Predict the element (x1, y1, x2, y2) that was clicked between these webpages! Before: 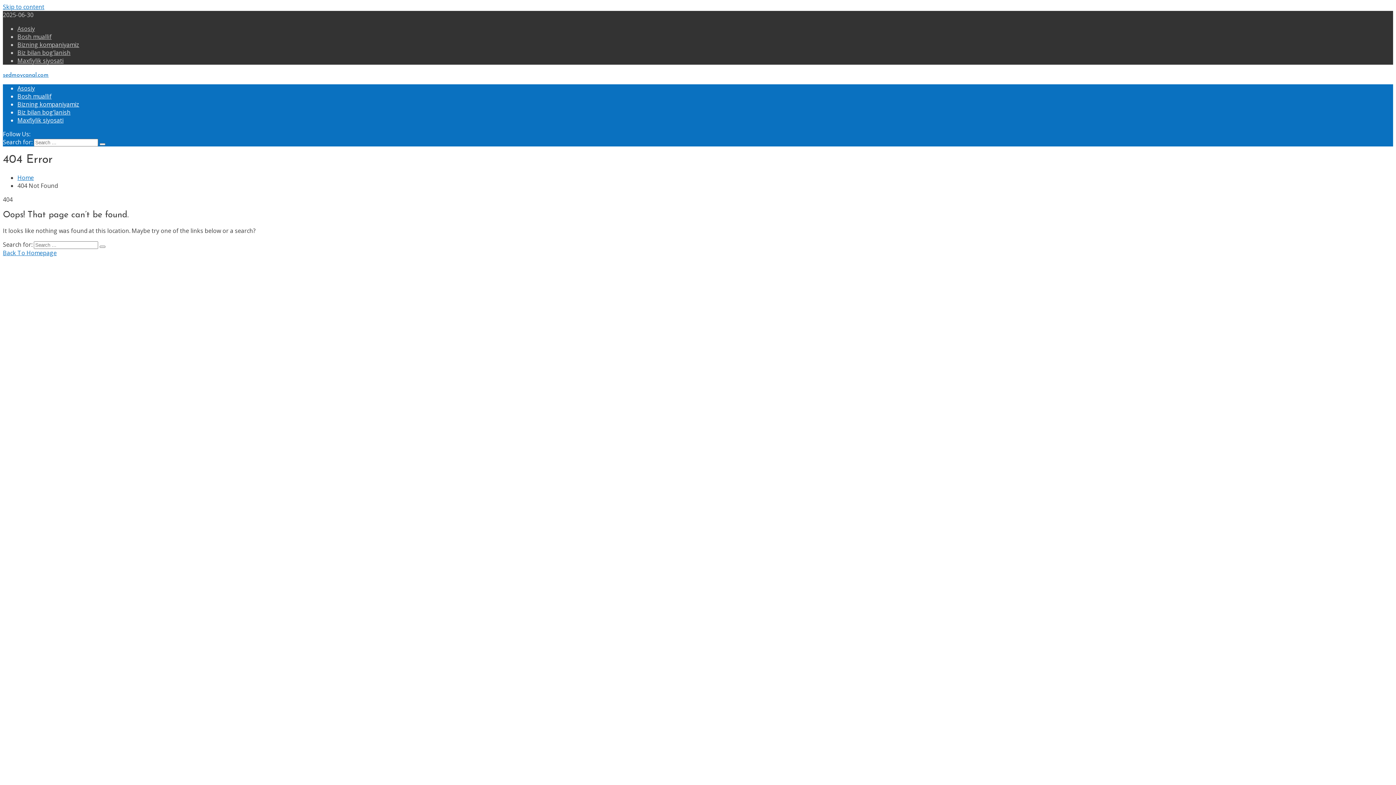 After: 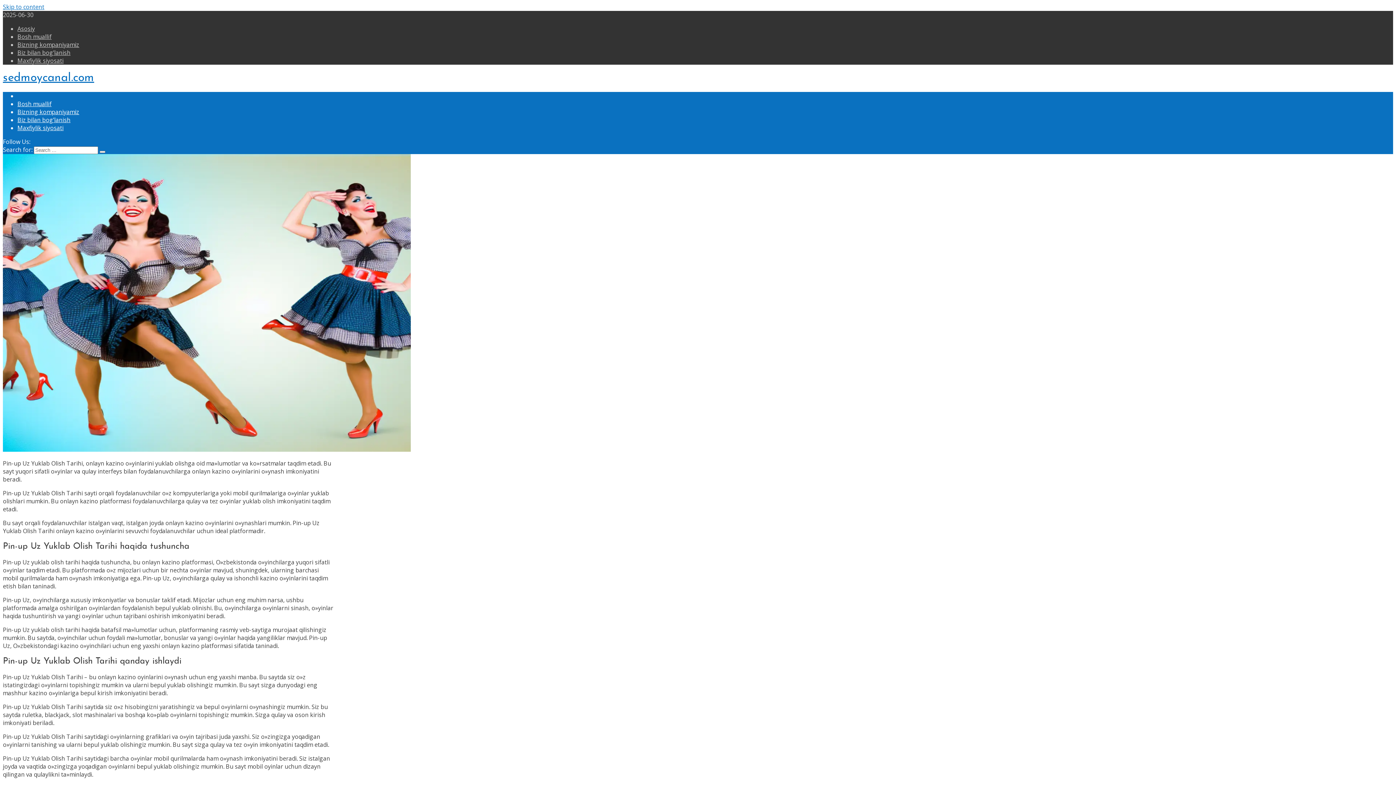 Action: label: sedmoycanal.com bbox: (2, 72, 48, 78)